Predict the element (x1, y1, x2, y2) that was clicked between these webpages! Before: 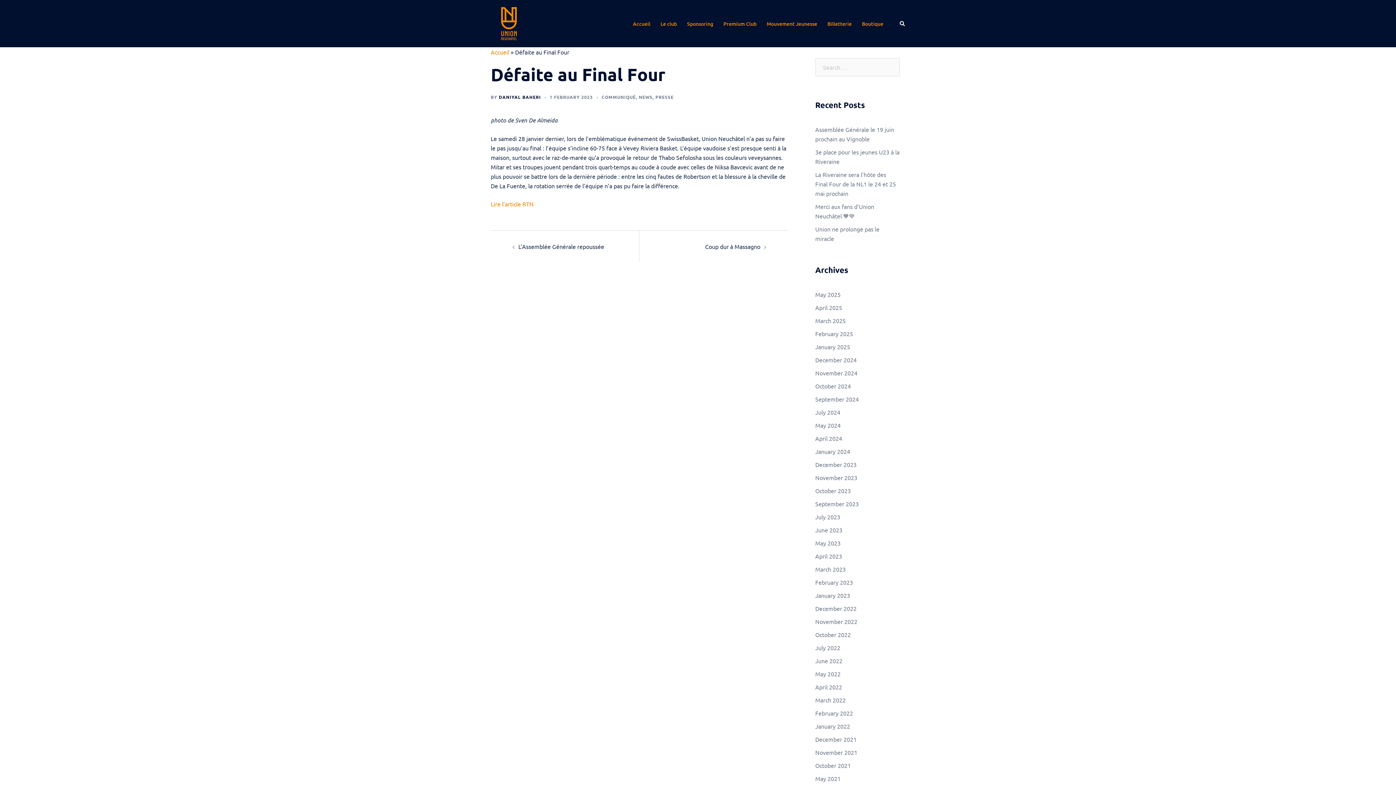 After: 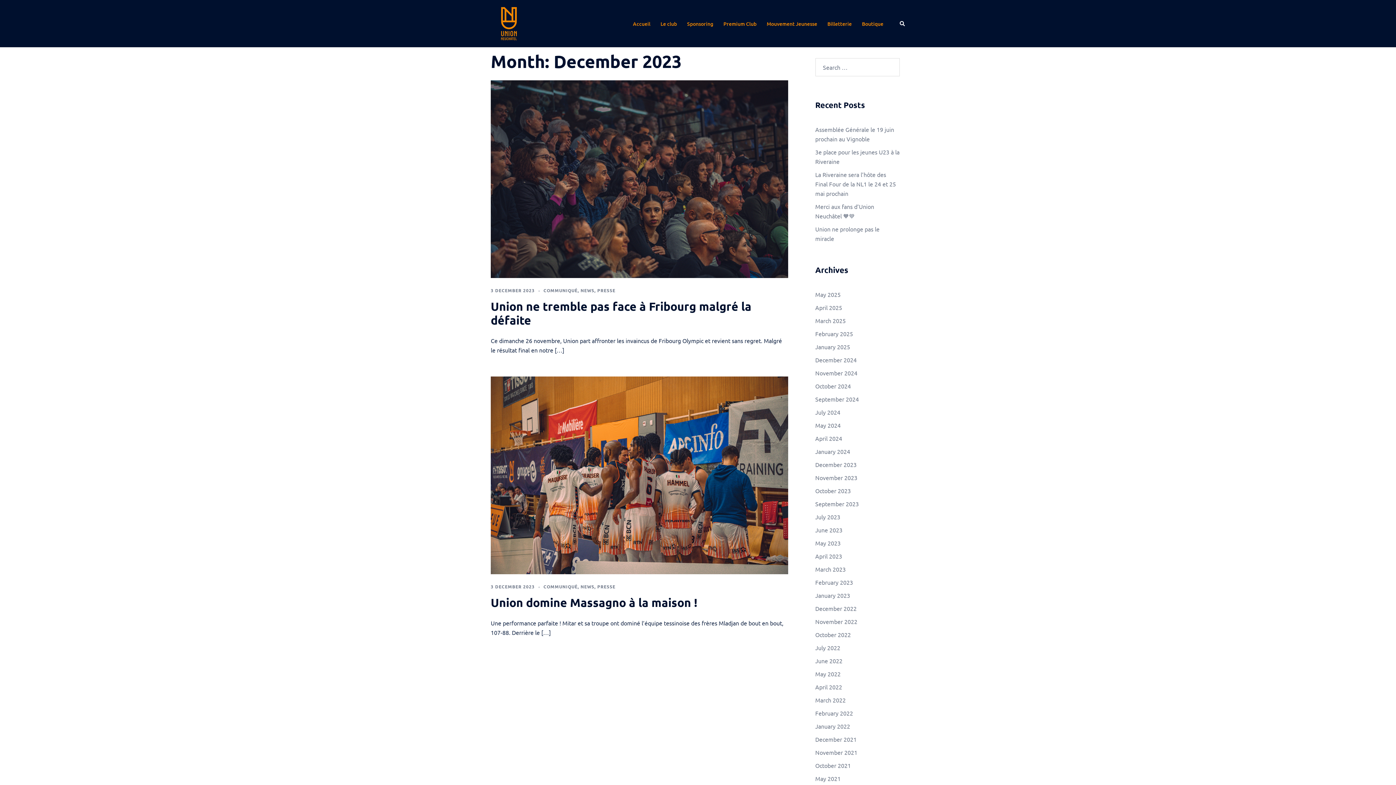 Action: bbox: (815, 461, 856, 468) label: December 2023